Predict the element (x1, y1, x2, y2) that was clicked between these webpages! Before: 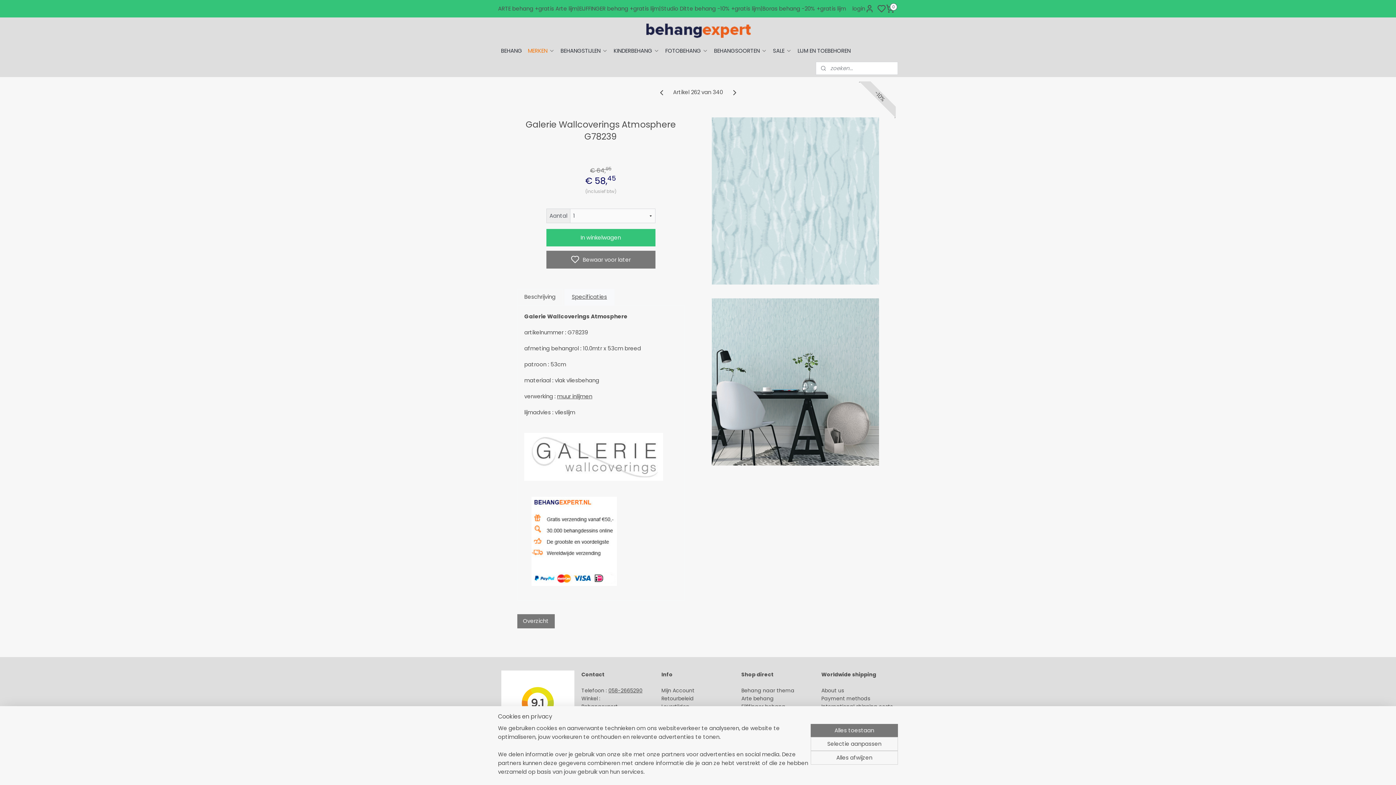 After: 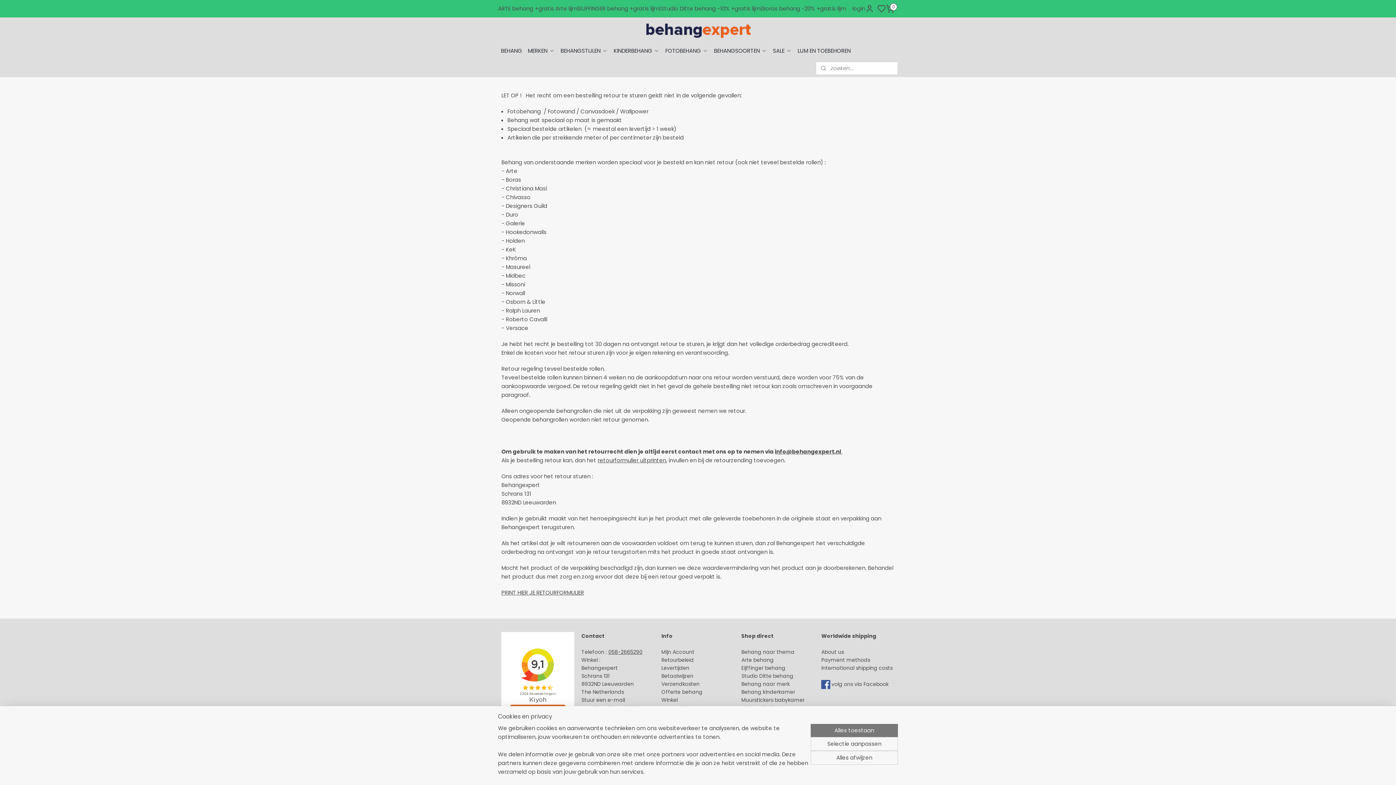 Action: bbox: (661, 695, 678, 702) label: Retour